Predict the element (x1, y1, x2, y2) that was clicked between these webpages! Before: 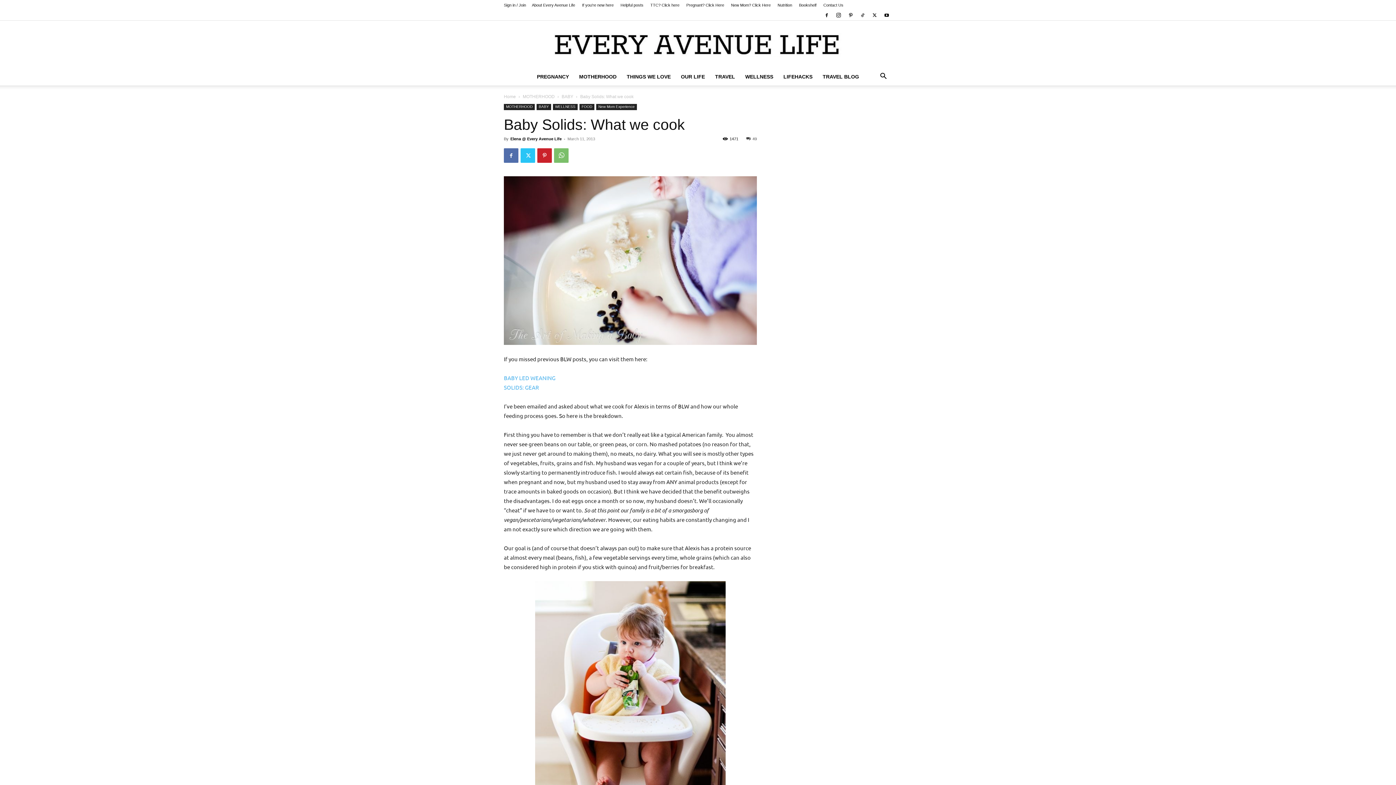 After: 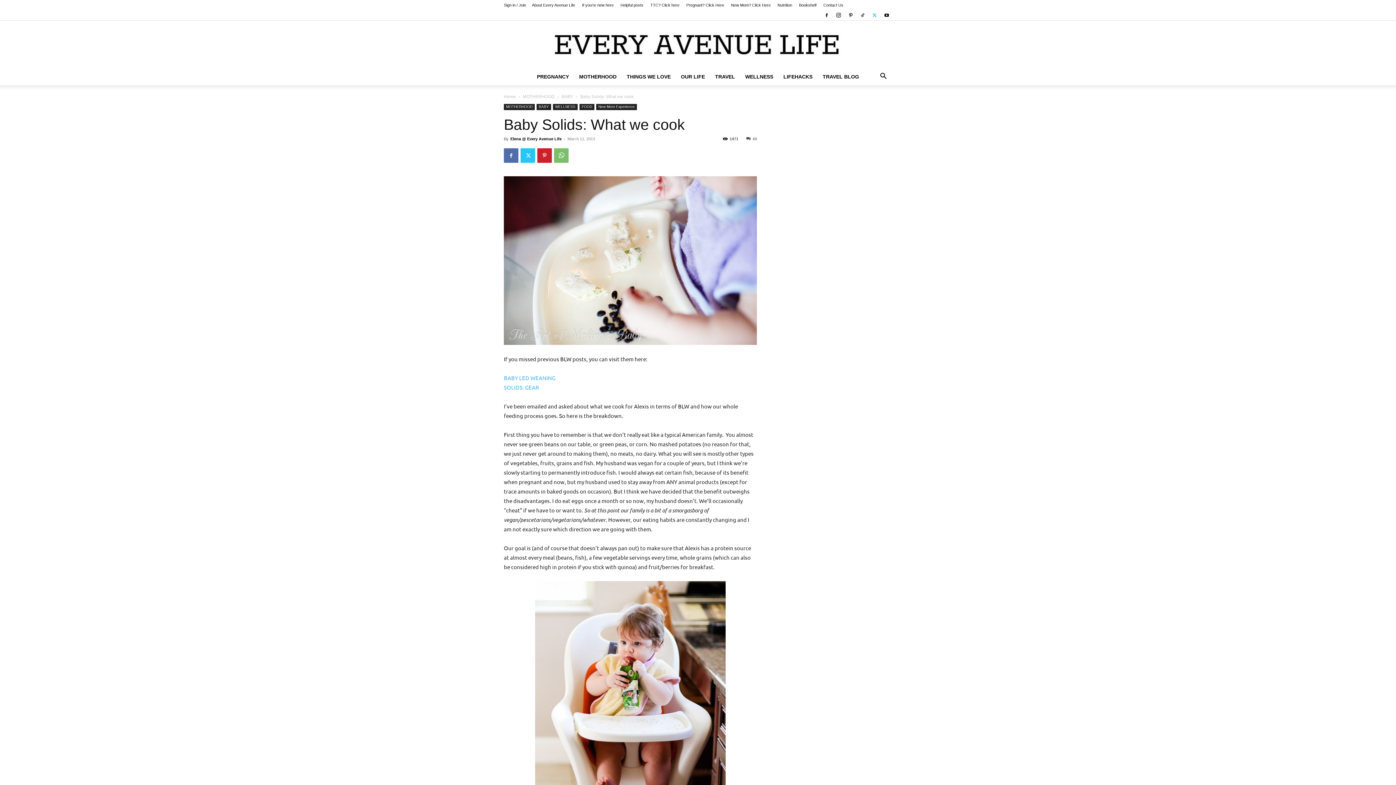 Action: bbox: (869, 10, 880, 20)